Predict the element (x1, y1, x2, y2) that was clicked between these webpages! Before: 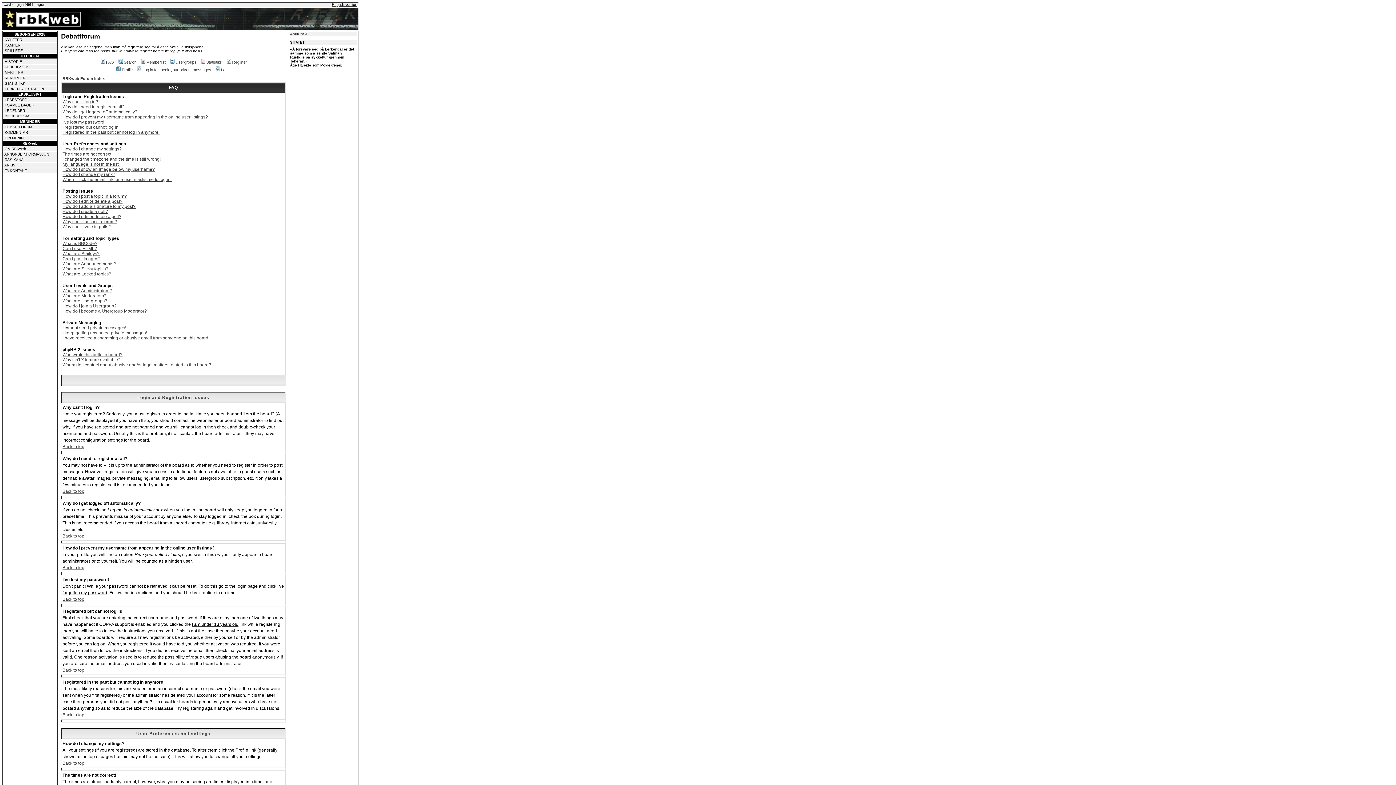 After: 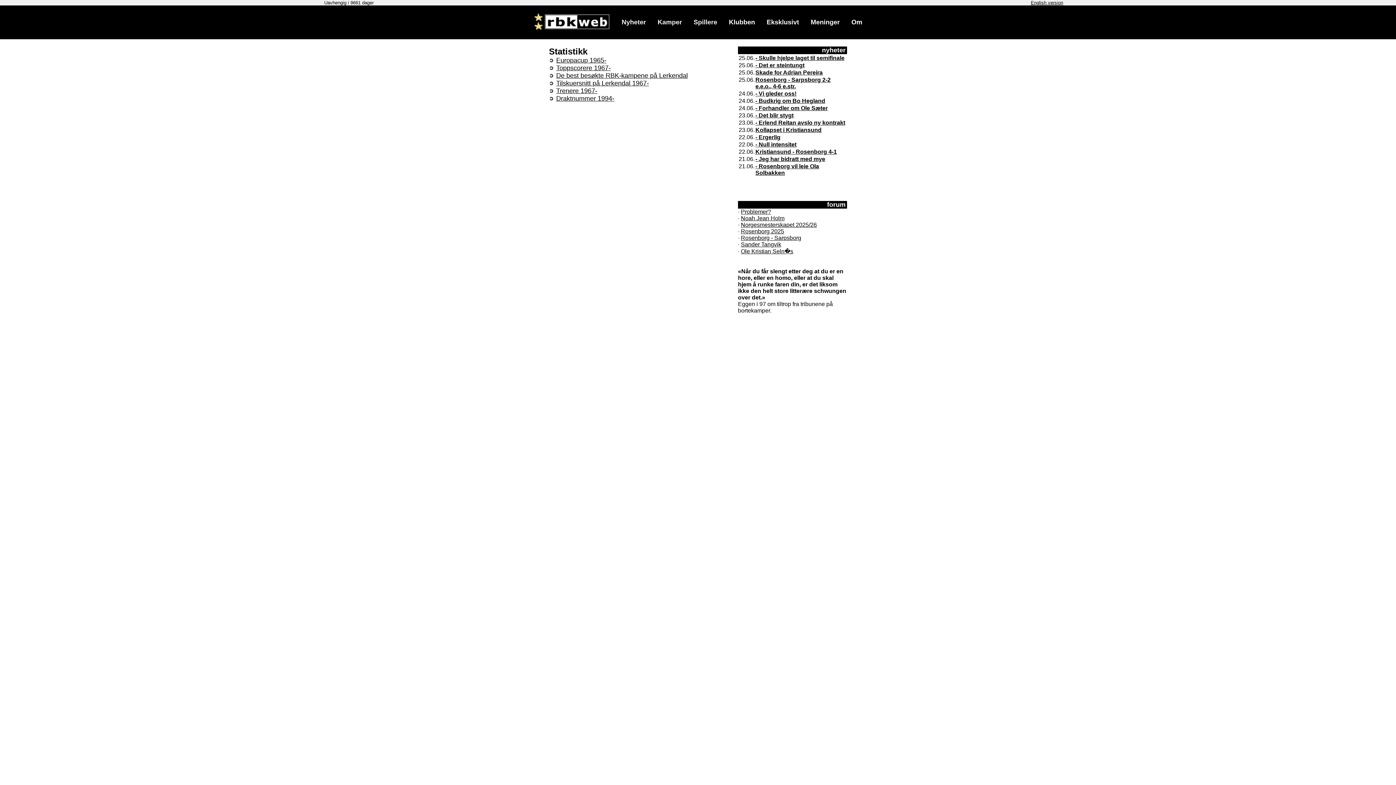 Action: bbox: (4, 81, 25, 85) label: STATISTIKK